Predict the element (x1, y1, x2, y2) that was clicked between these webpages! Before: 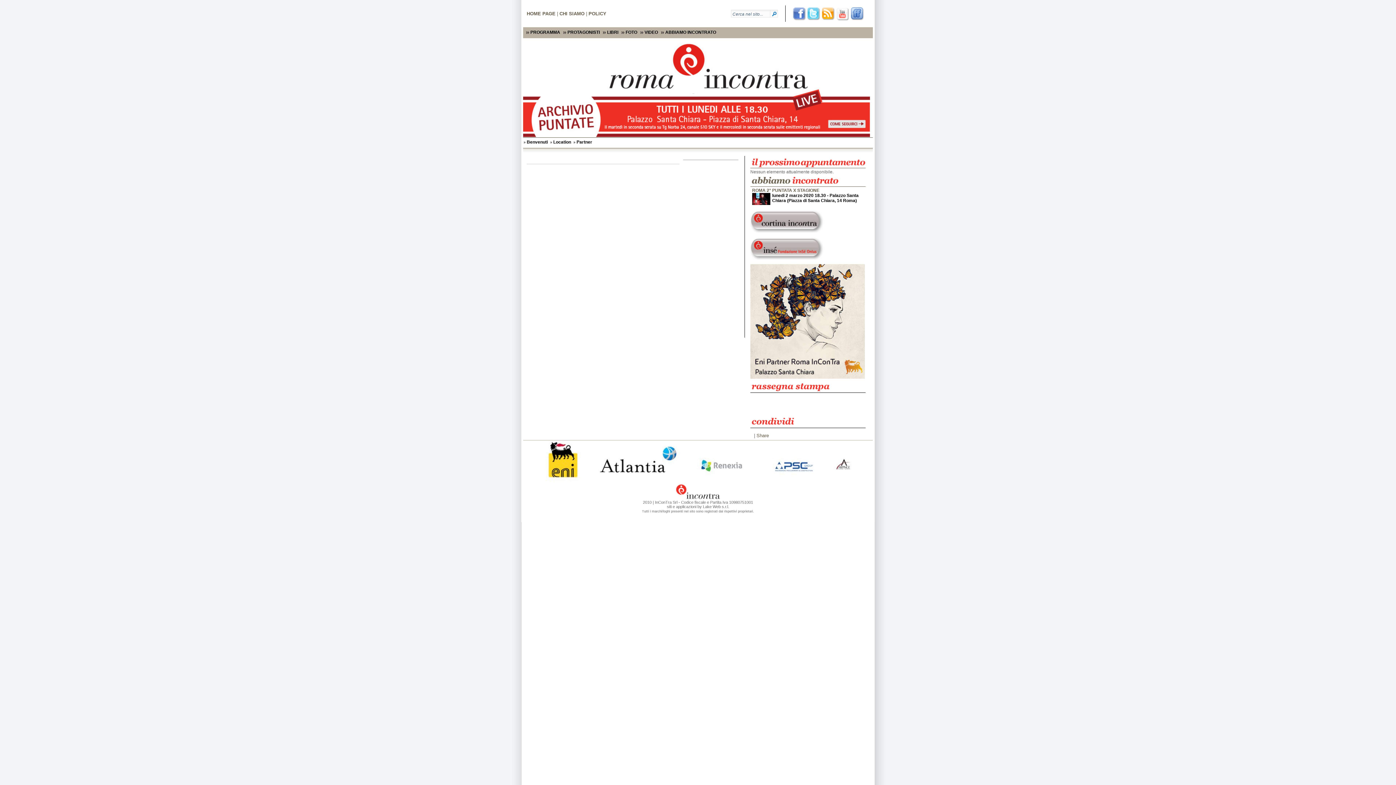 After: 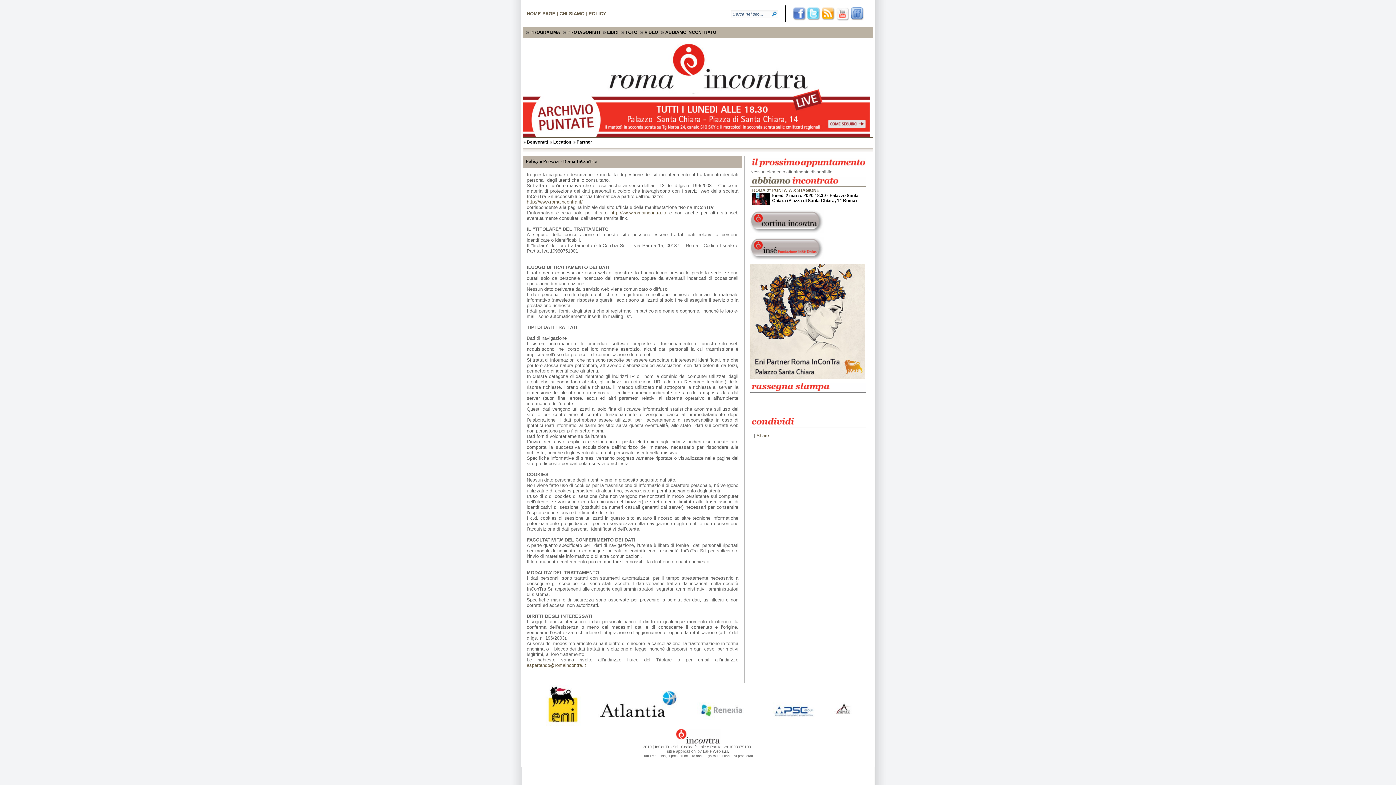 Action: label: POLICY bbox: (588, 10, 606, 16)